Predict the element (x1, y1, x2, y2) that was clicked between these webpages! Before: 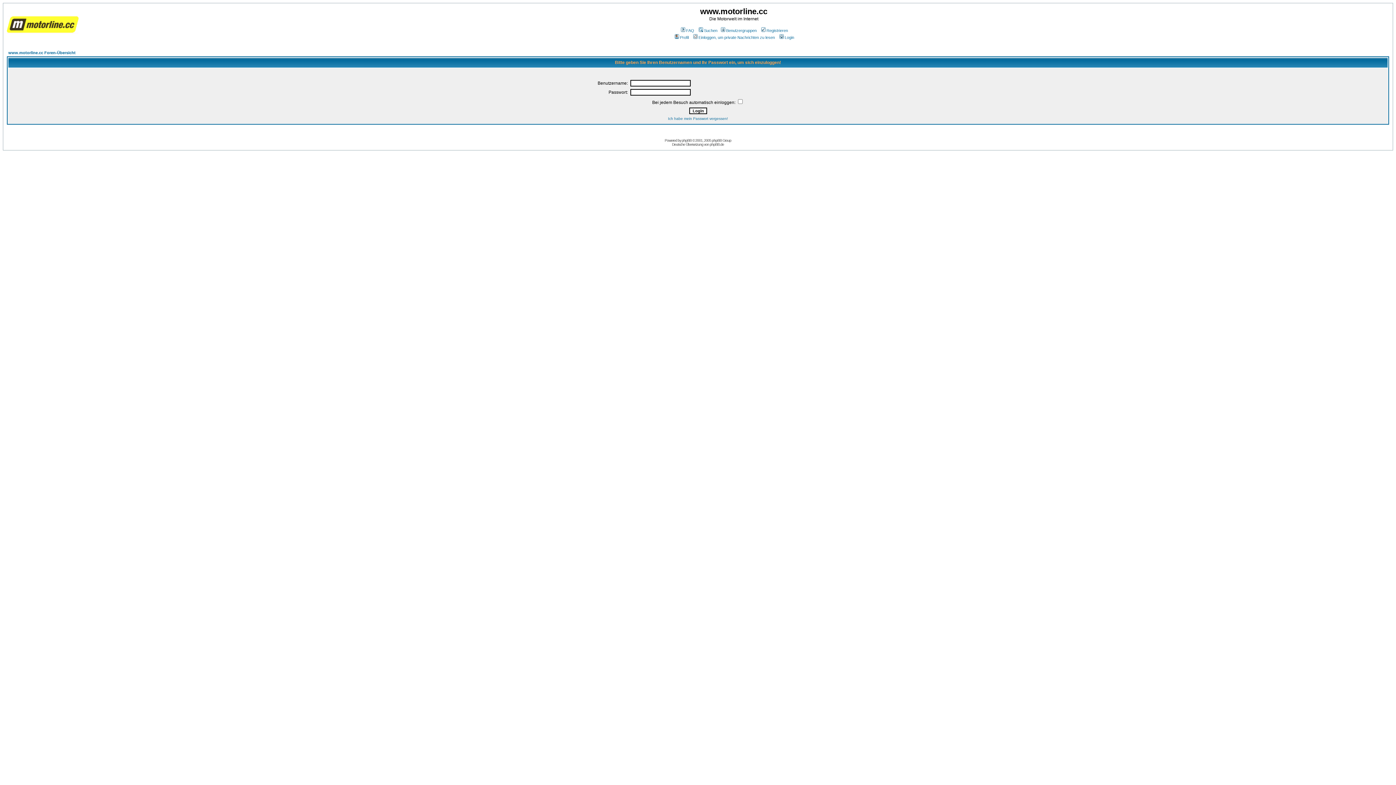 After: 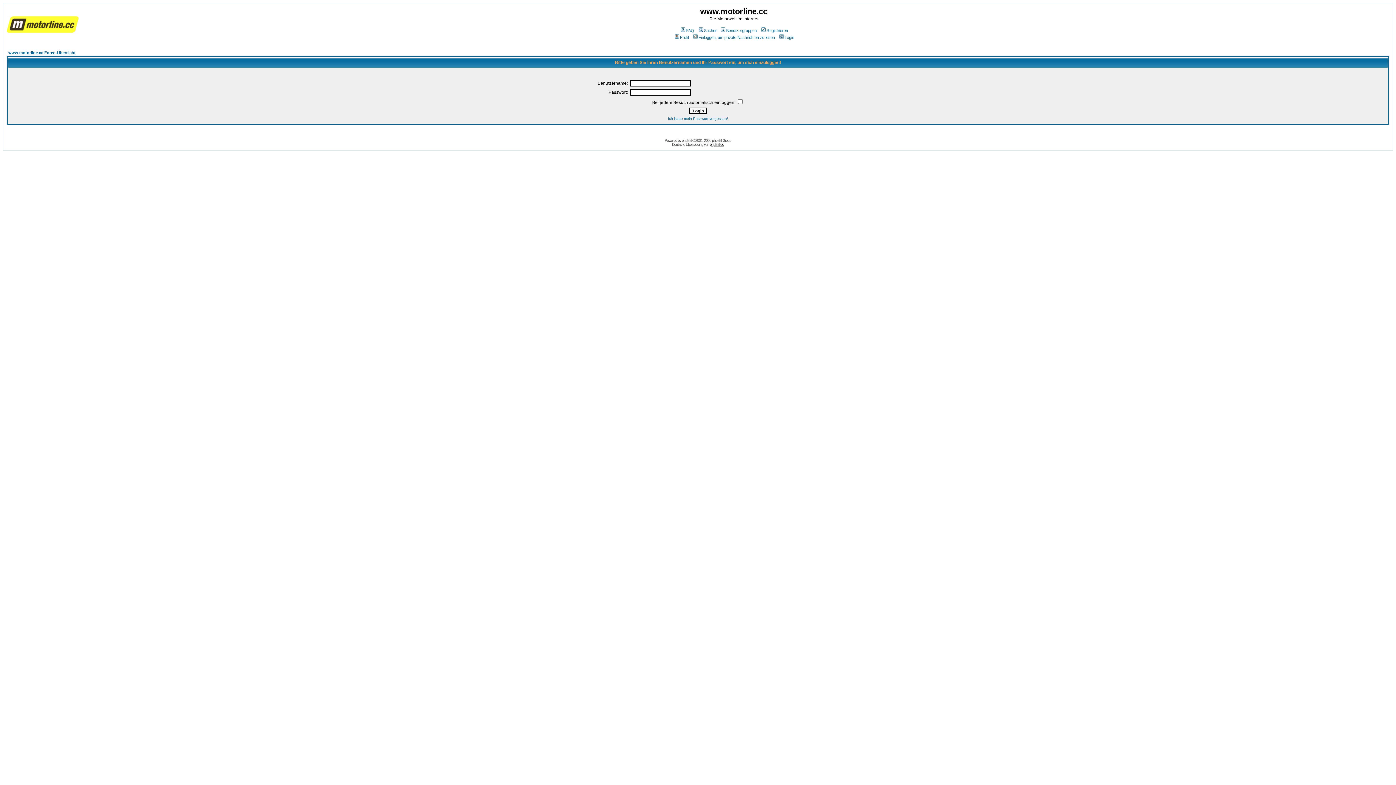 Action: label: phpBB.de bbox: (710, 142, 724, 146)